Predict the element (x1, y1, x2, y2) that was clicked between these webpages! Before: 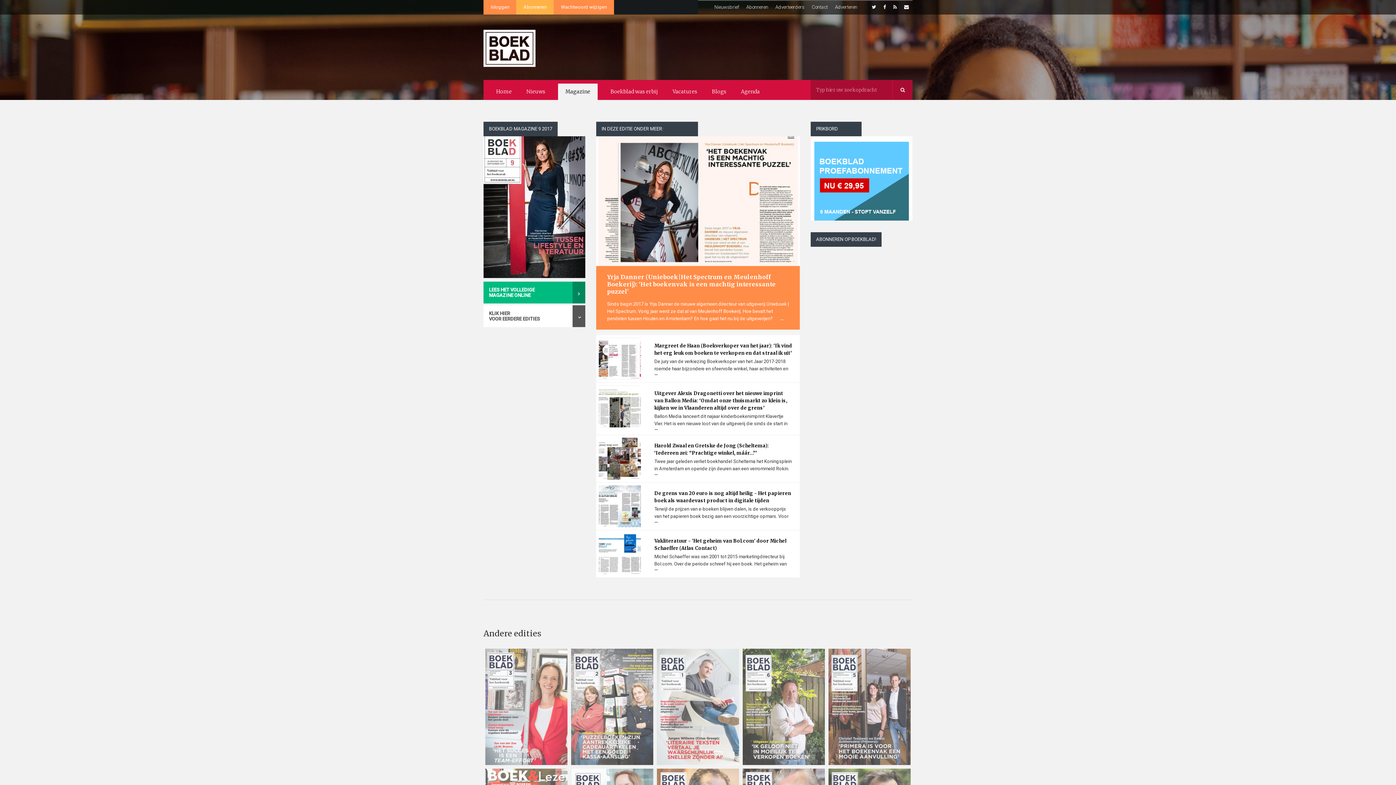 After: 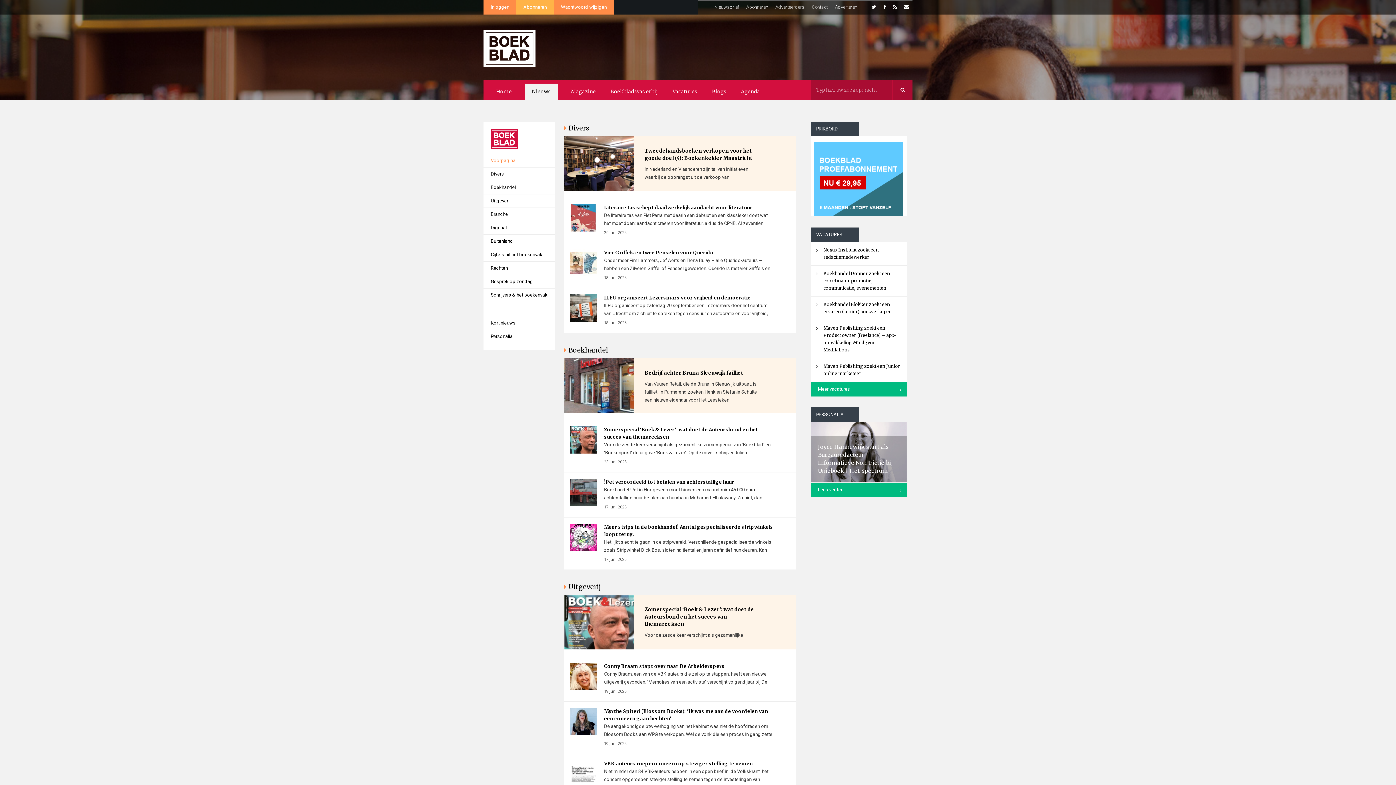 Action: label: Nieuws bbox: (519, 83, 552, 100)